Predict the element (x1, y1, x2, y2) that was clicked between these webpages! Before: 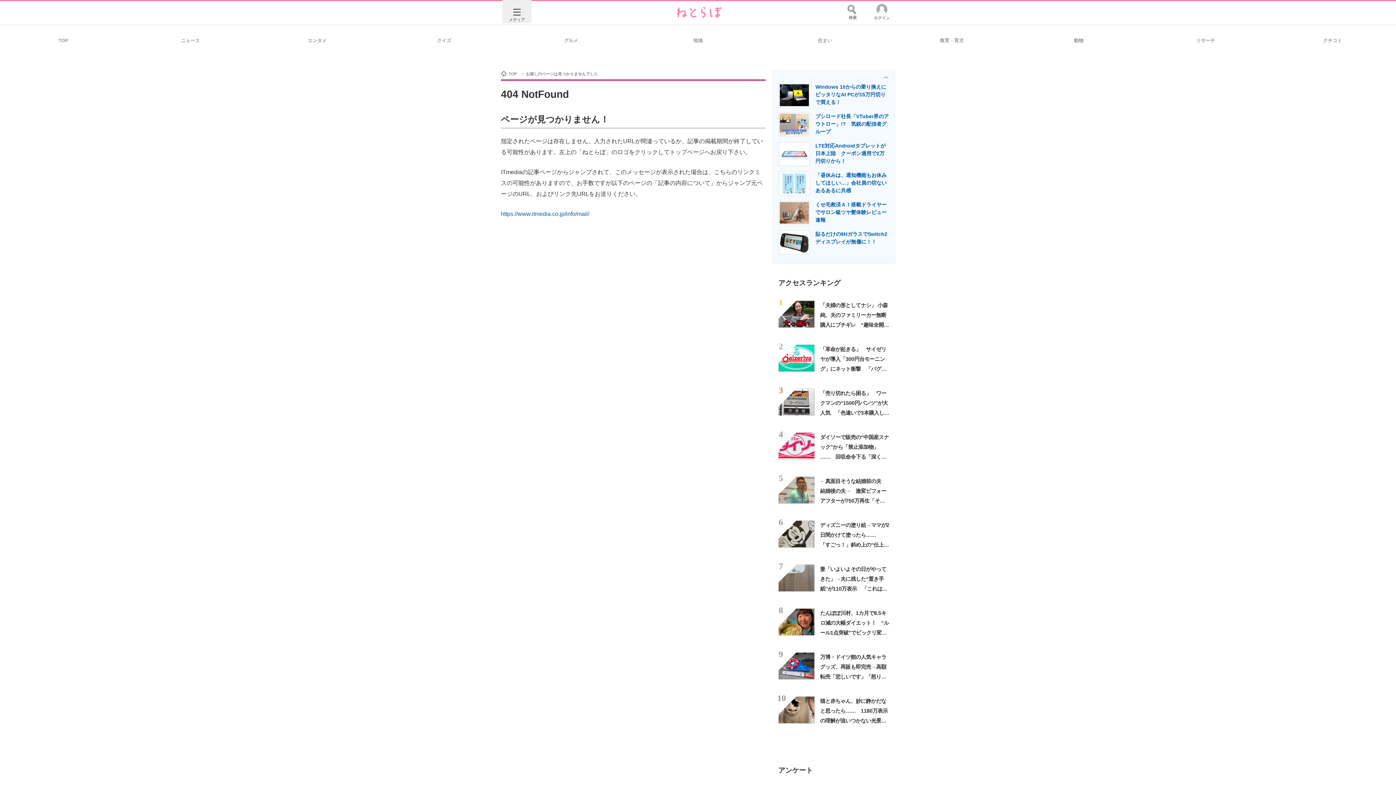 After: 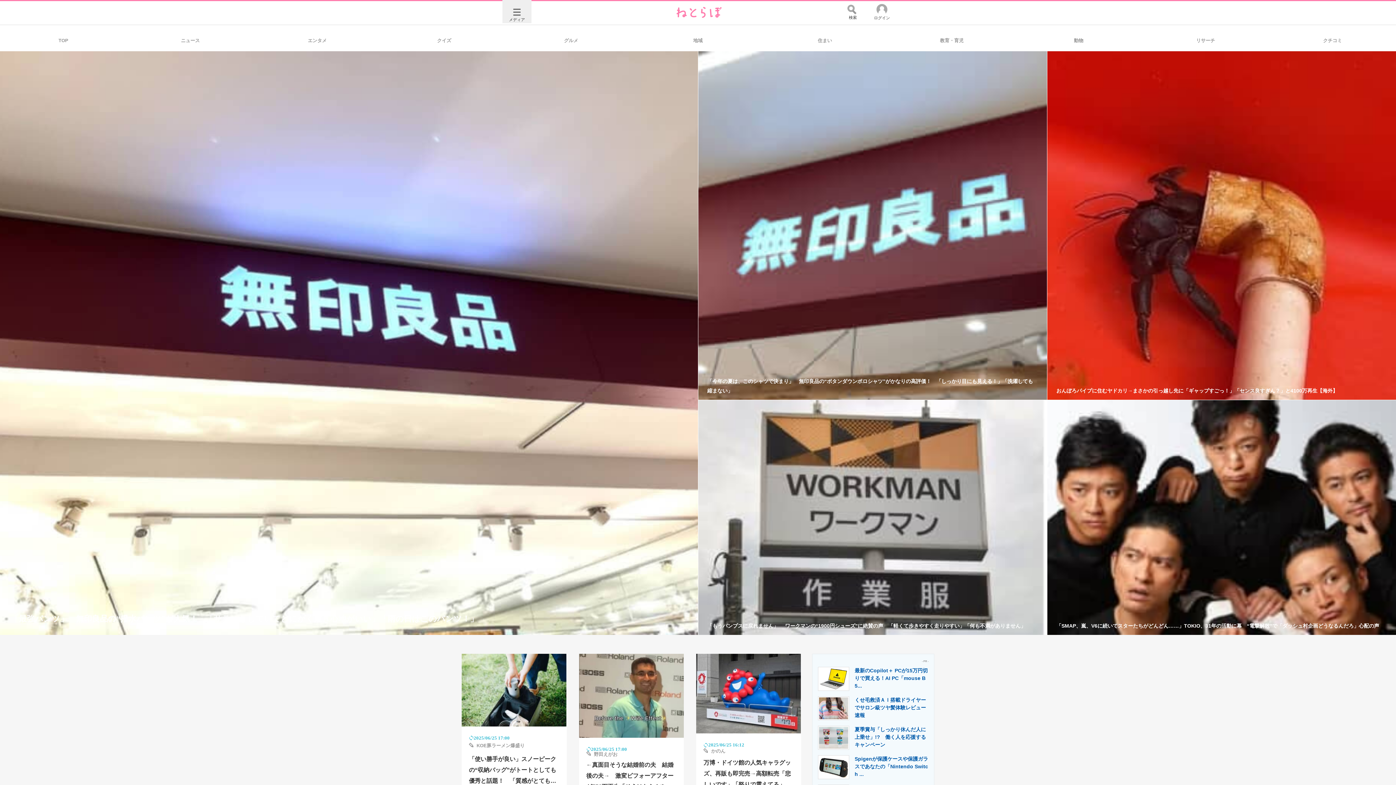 Action: label: TOP bbox: (501, 71, 517, 76)